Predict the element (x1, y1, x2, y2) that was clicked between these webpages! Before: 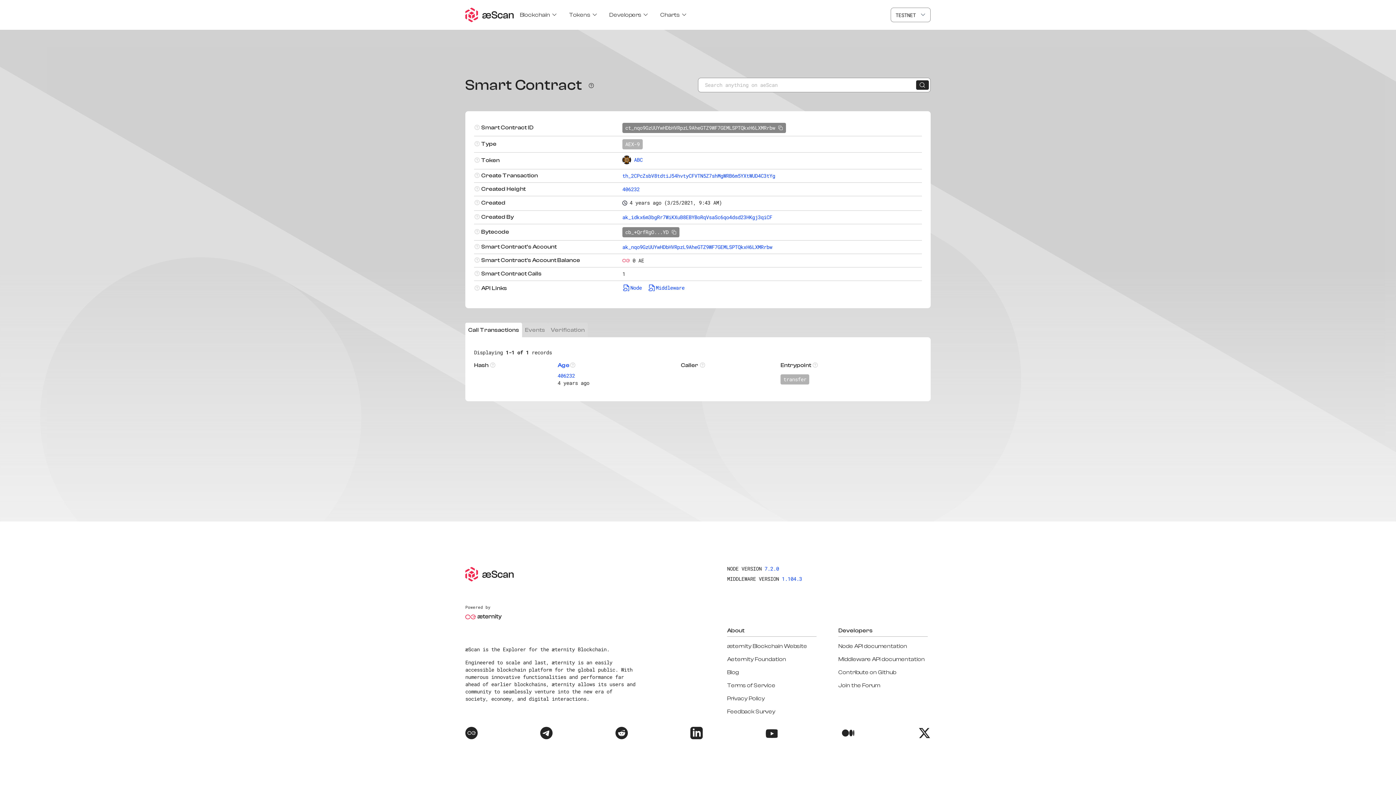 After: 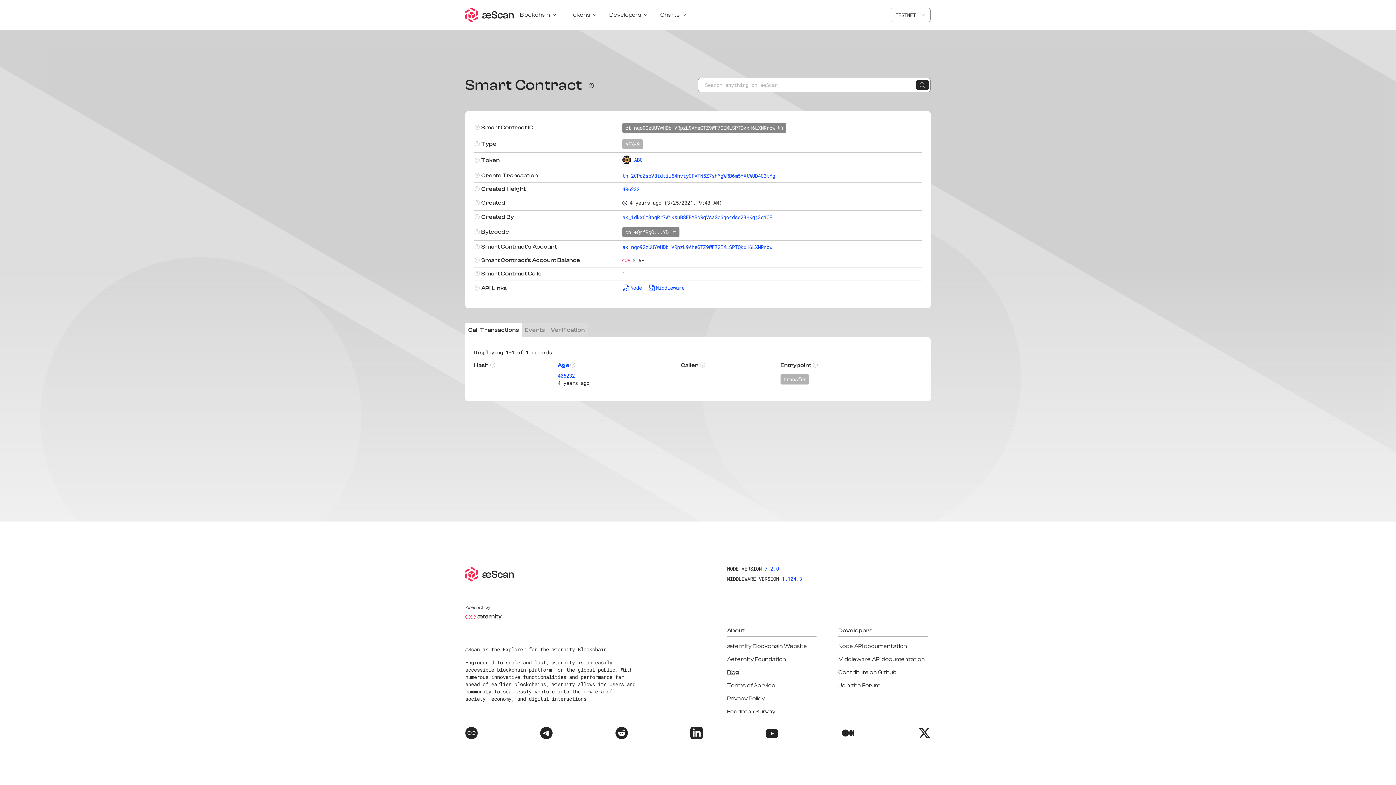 Action: bbox: (727, 669, 739, 676) label: Blog